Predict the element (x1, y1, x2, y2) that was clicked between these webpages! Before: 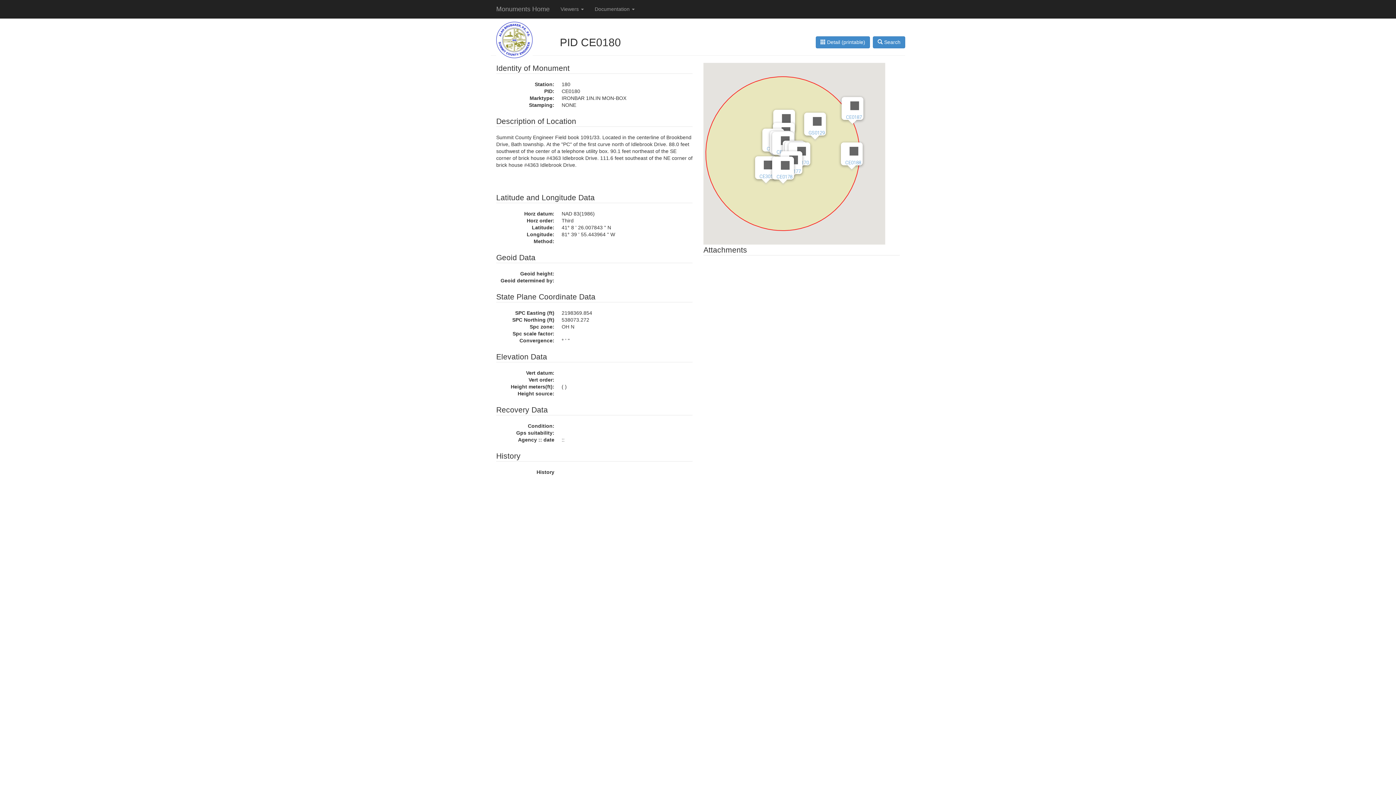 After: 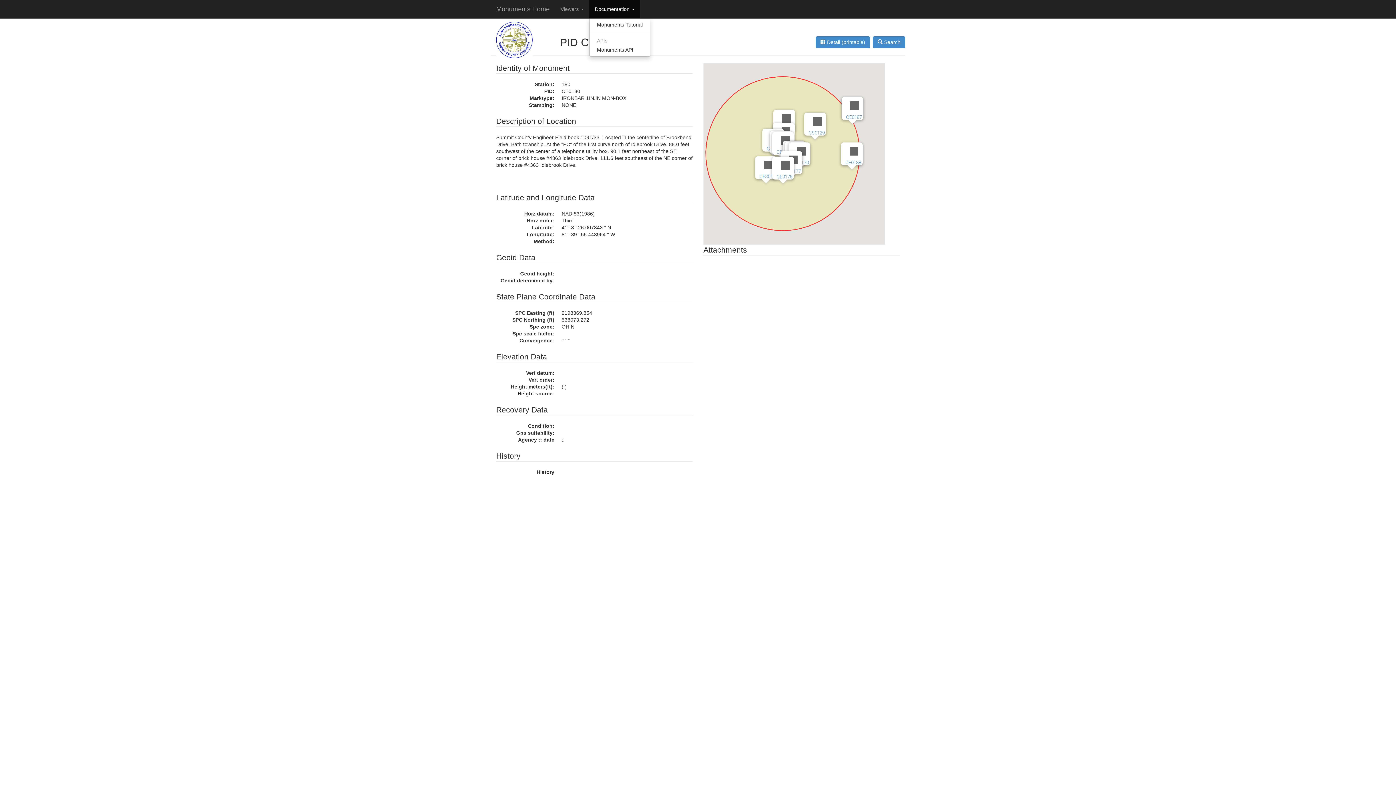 Action: bbox: (589, 0, 640, 18) label: Documentation 